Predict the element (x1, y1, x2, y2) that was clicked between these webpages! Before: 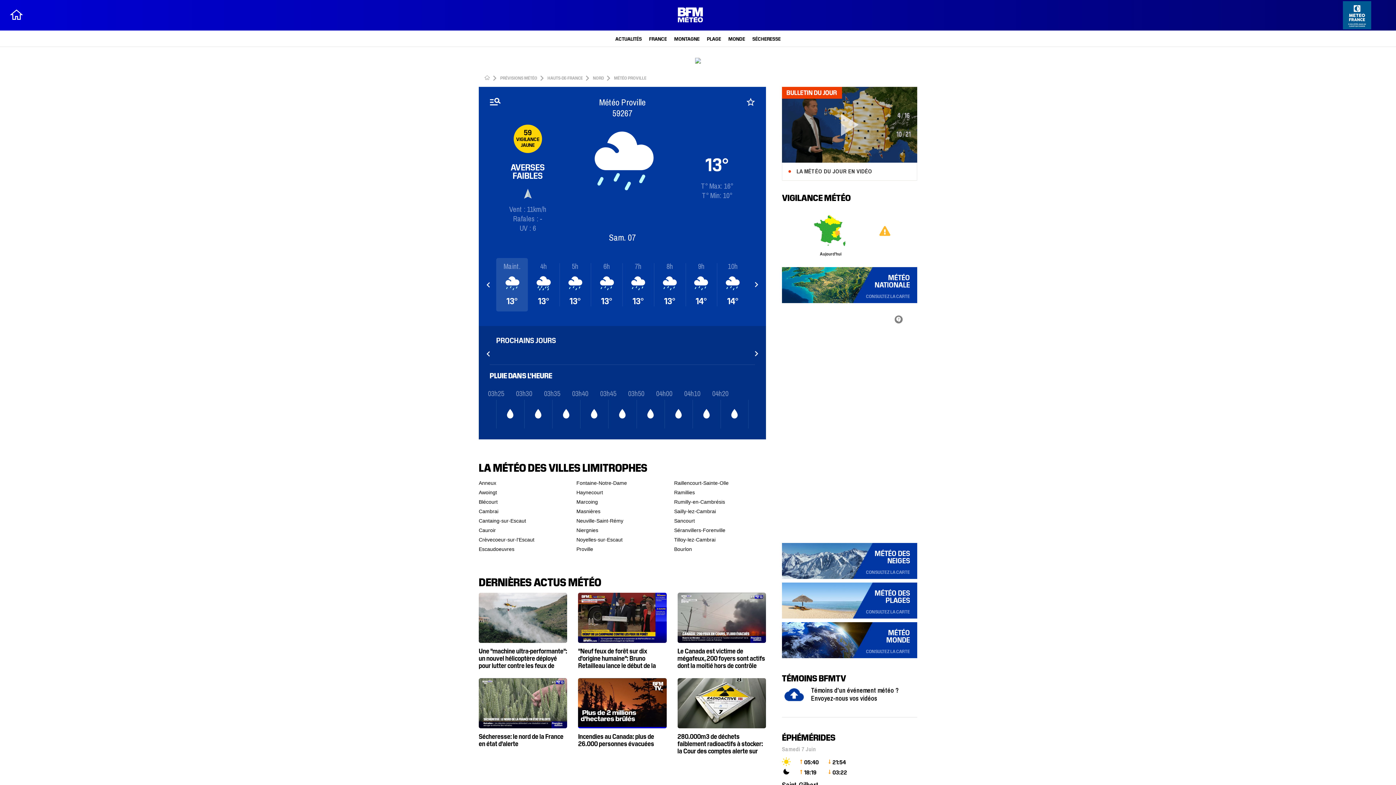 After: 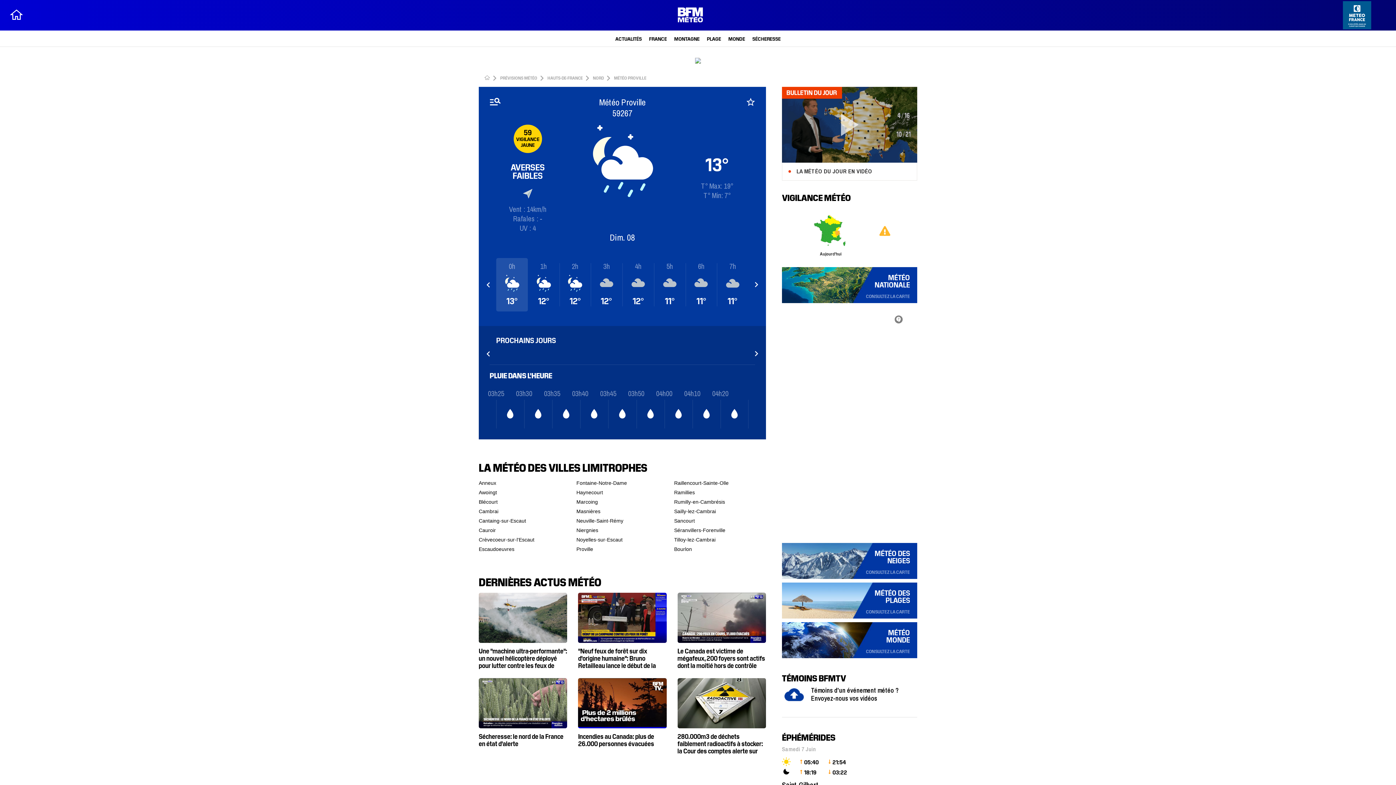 Action: bbox: (754, 291, 758, 297)